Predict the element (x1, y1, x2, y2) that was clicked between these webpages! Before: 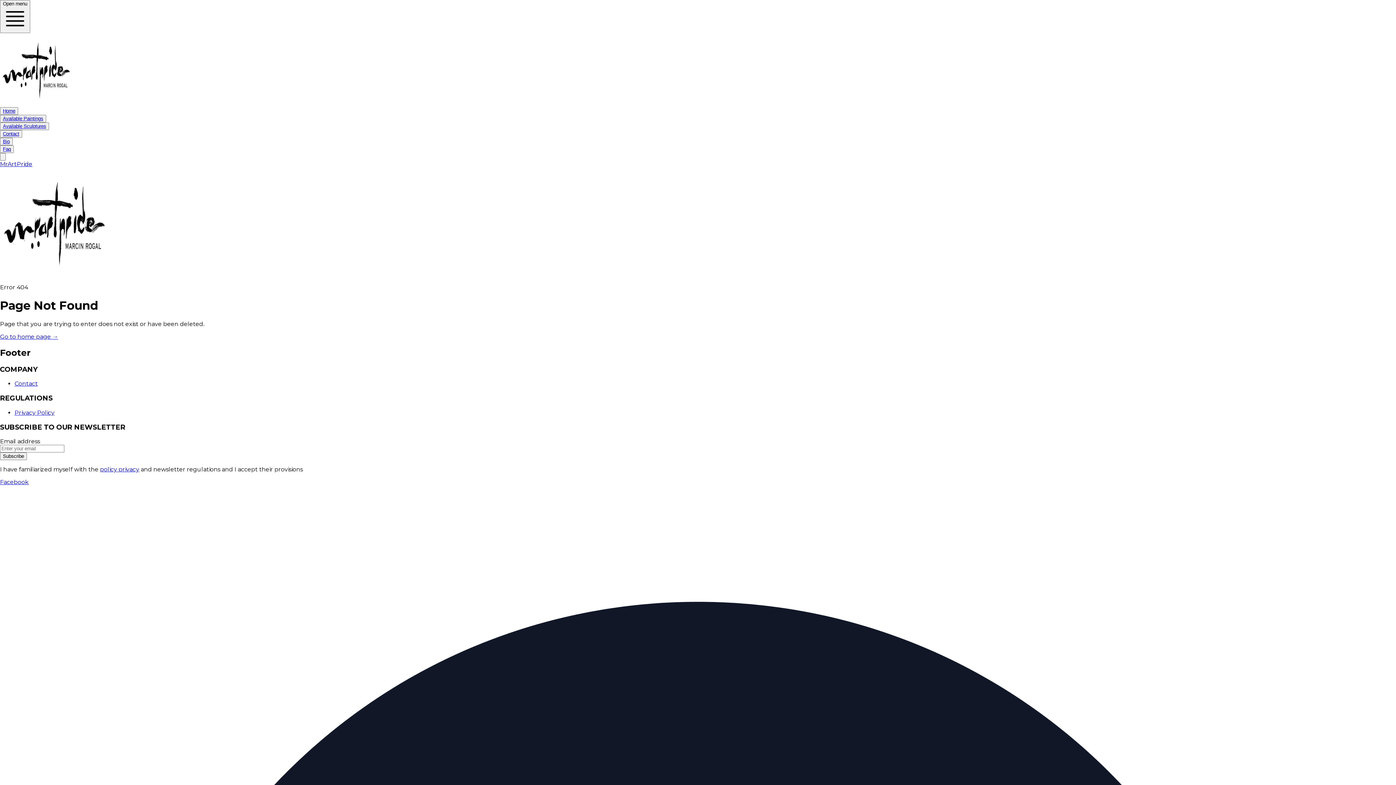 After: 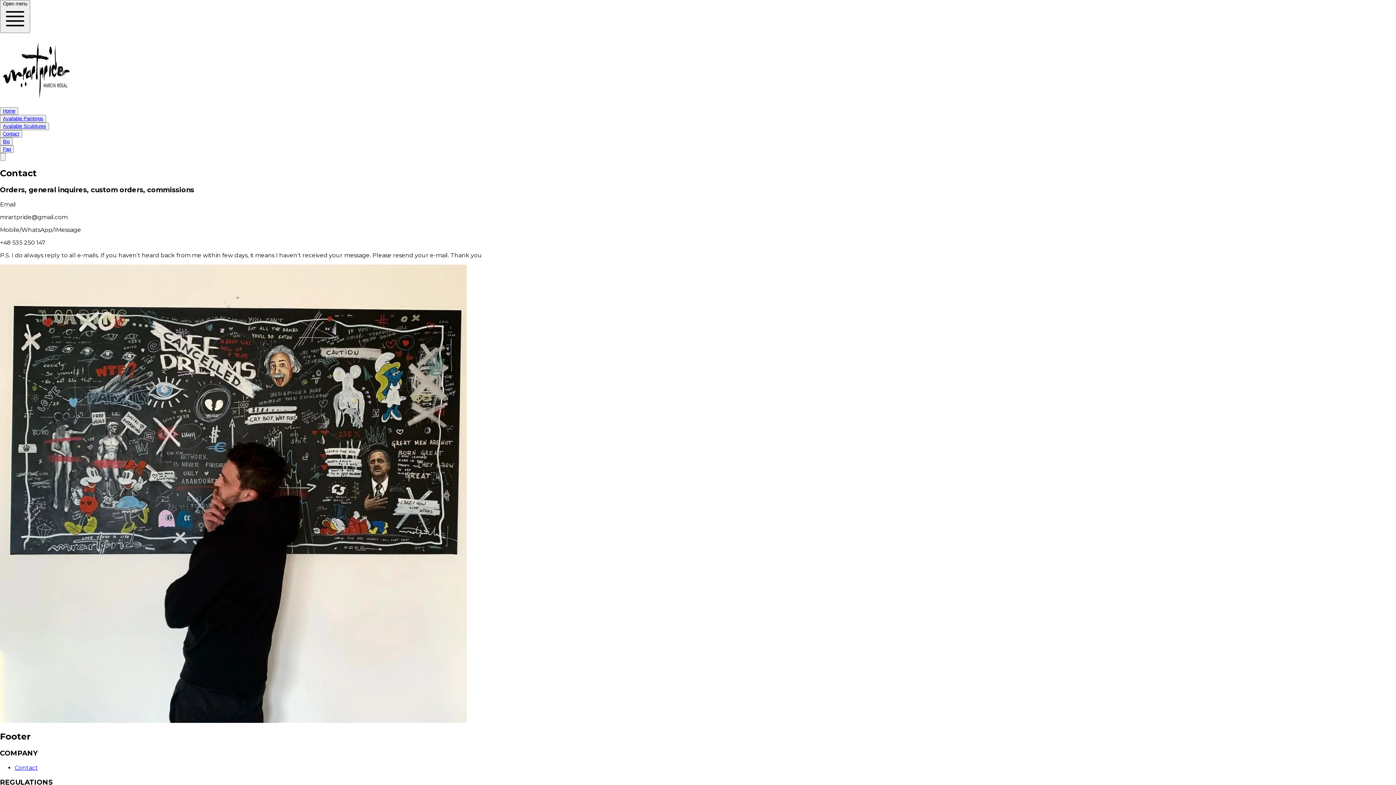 Action: bbox: (0, 130, 22, 137) label: Contact